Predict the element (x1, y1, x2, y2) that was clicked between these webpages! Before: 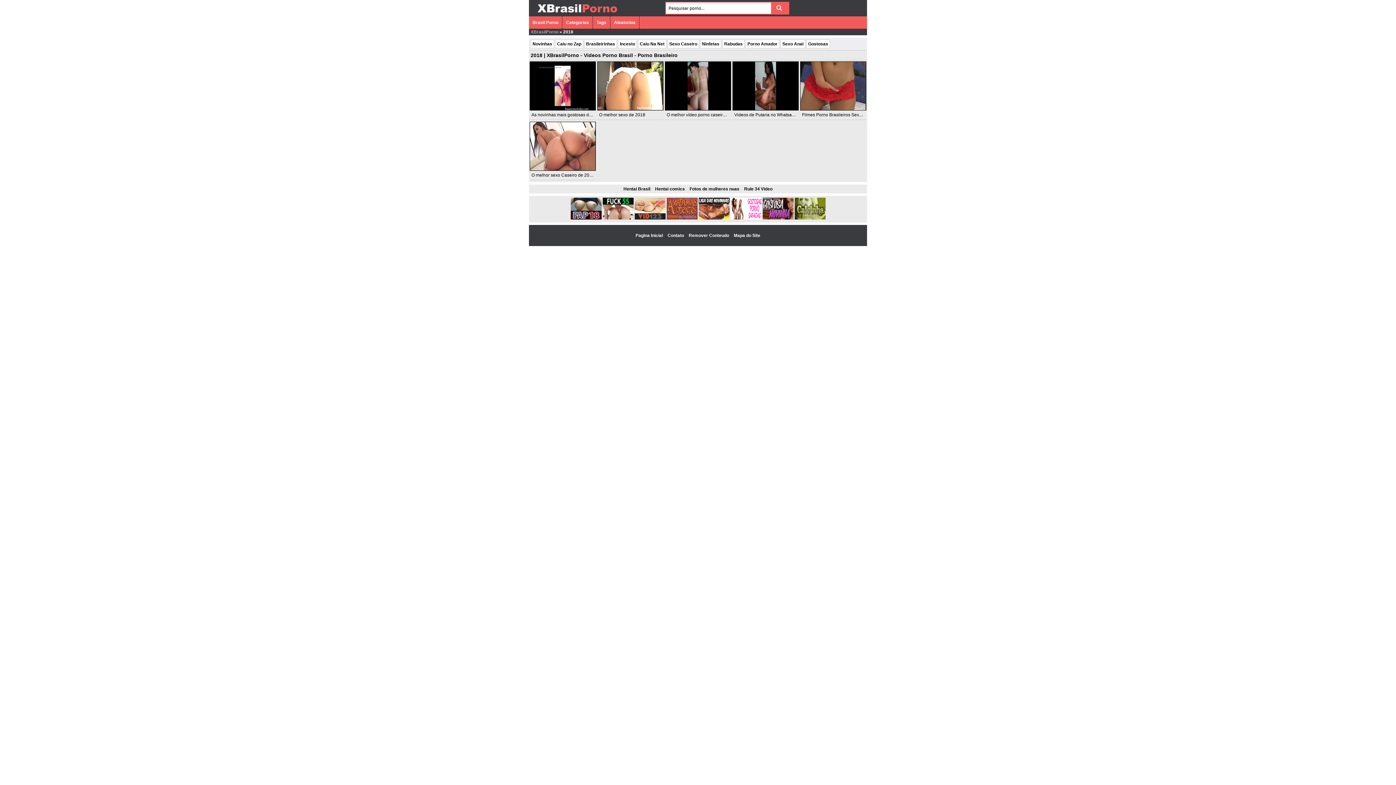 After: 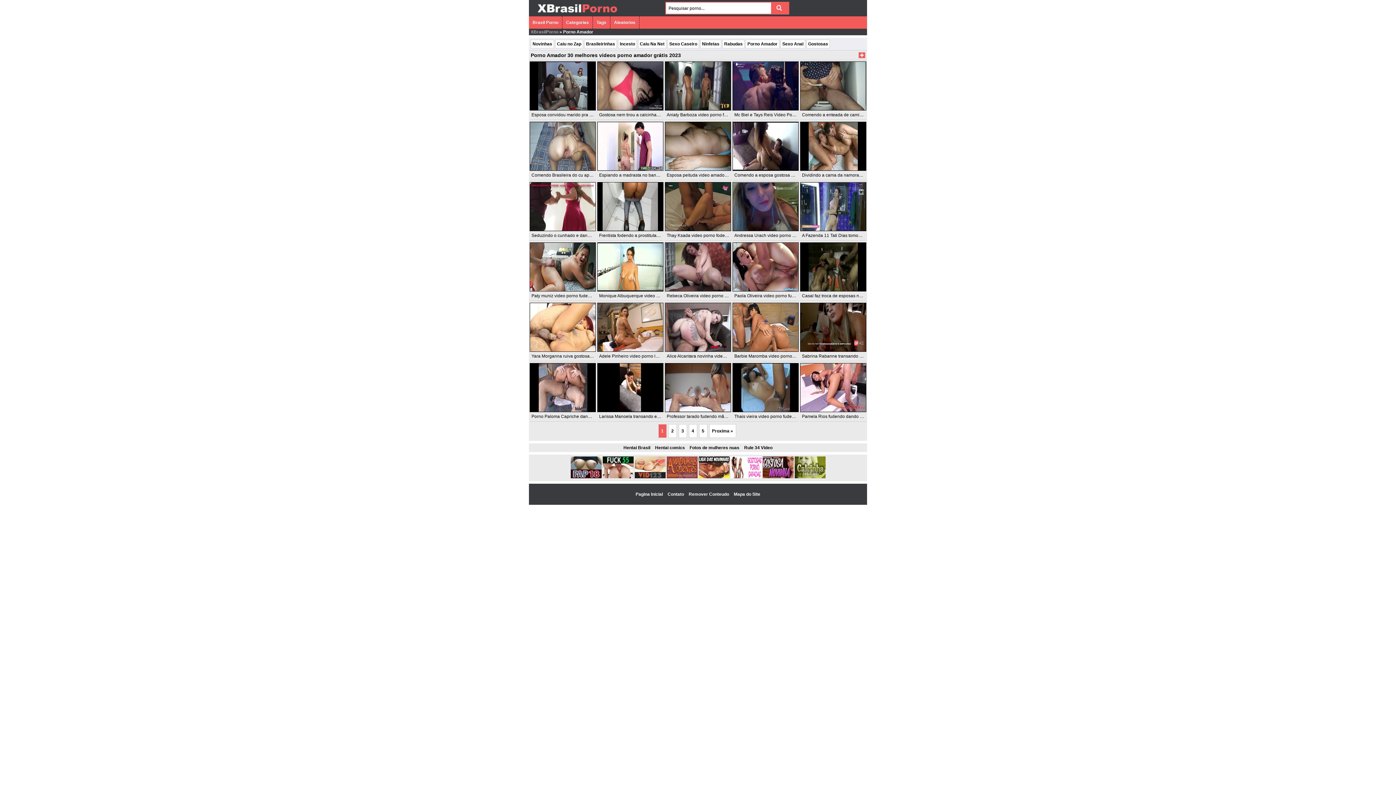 Action: label: Porno Amador bbox: (745, 39, 779, 48)